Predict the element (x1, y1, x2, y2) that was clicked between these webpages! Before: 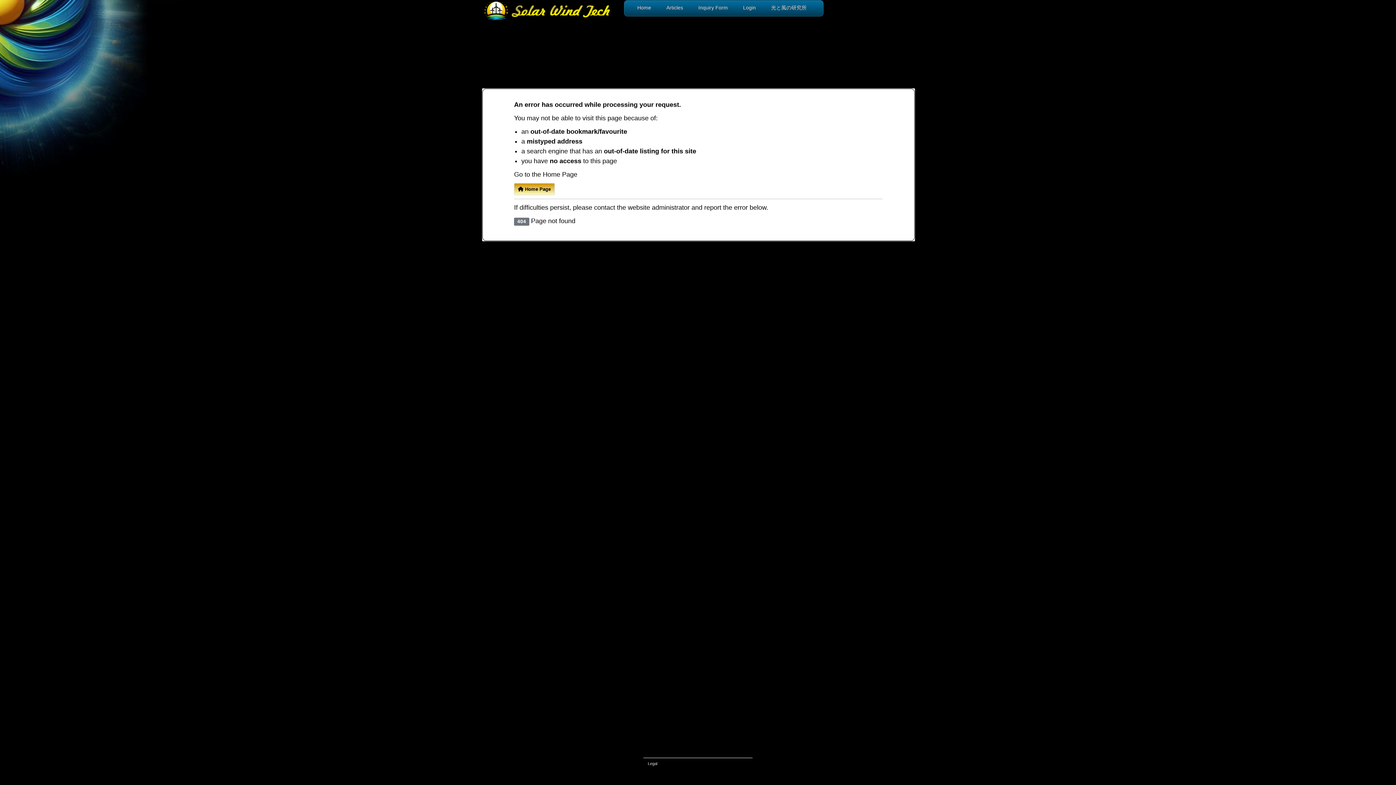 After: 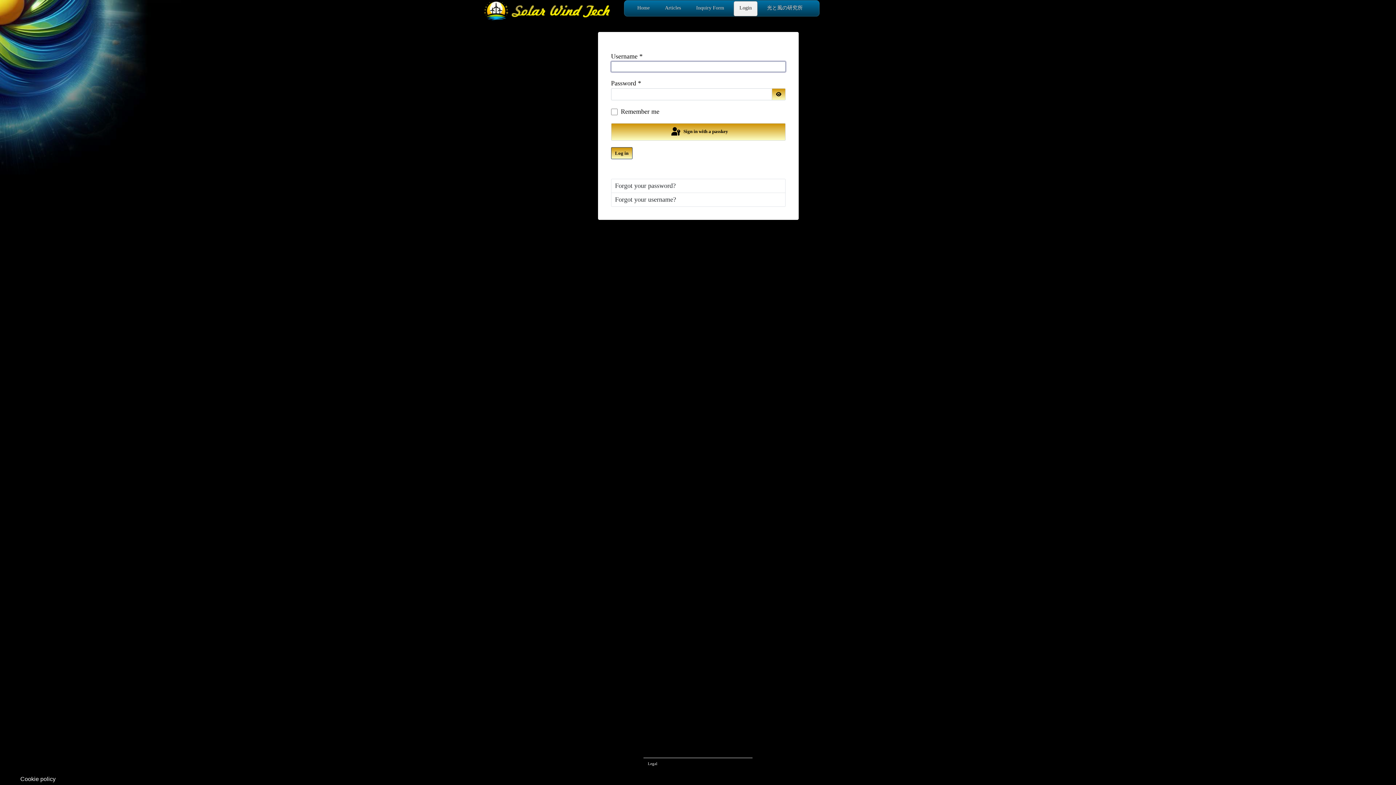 Action: label: Login bbox: (737, 1, 761, 16)